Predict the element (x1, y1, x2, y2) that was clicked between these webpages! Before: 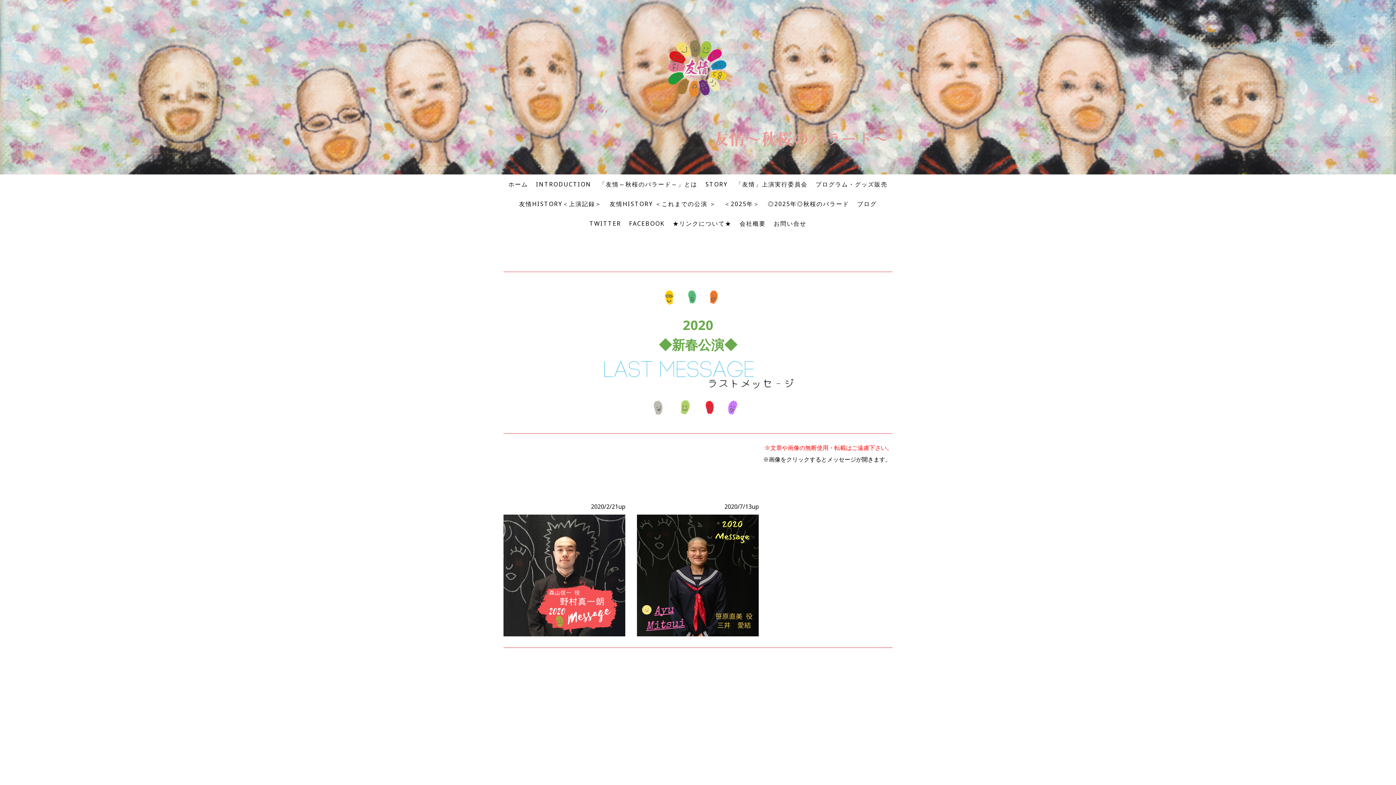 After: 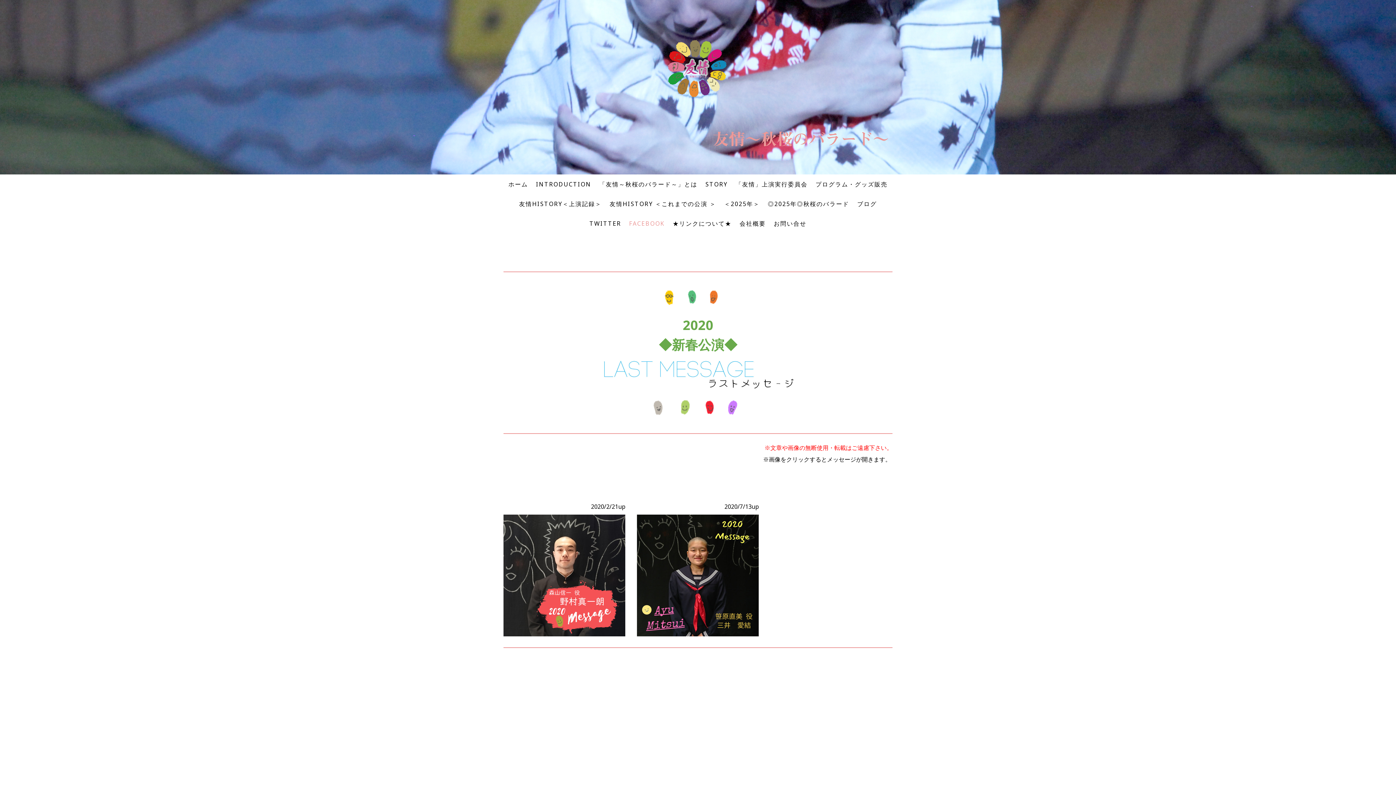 Action: label: FACEBOOK bbox: (625, 215, 668, 231)